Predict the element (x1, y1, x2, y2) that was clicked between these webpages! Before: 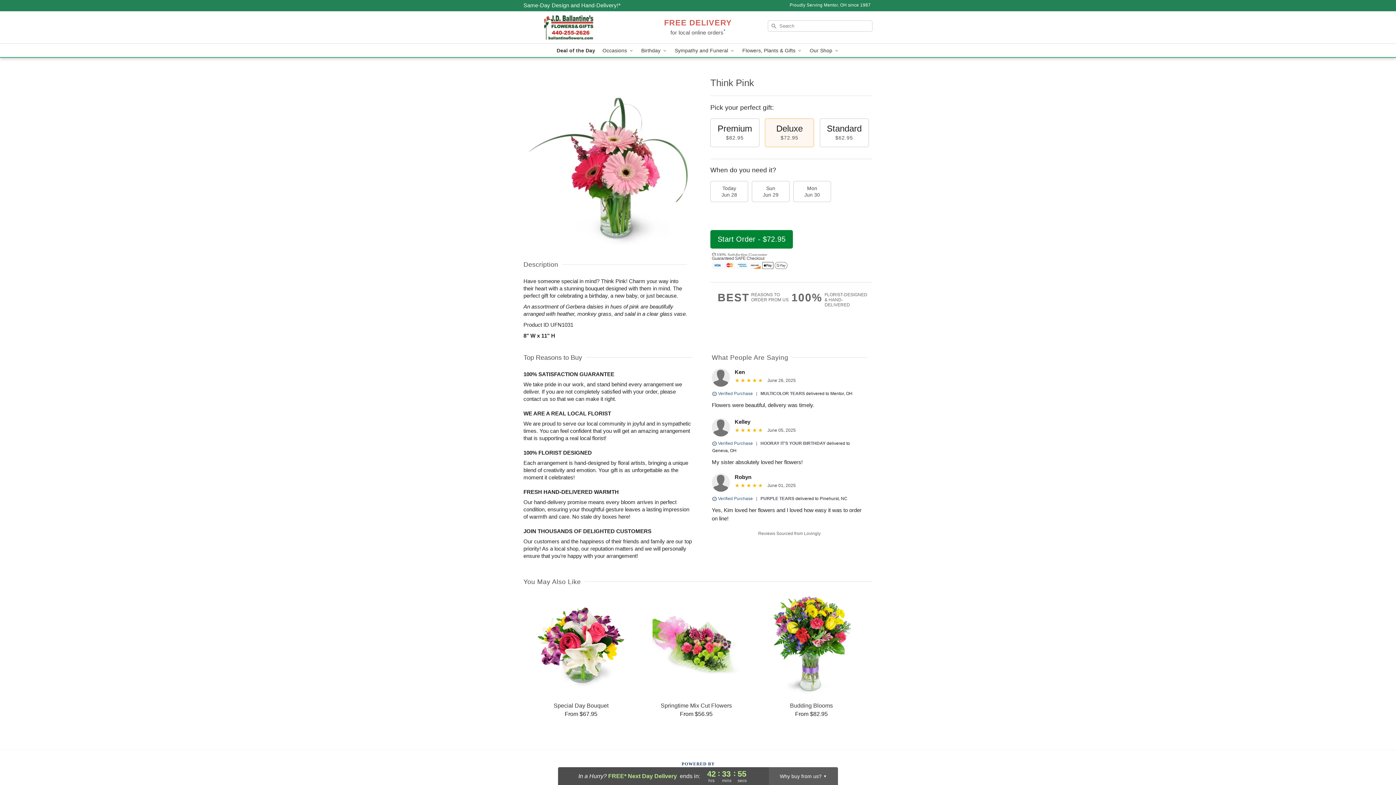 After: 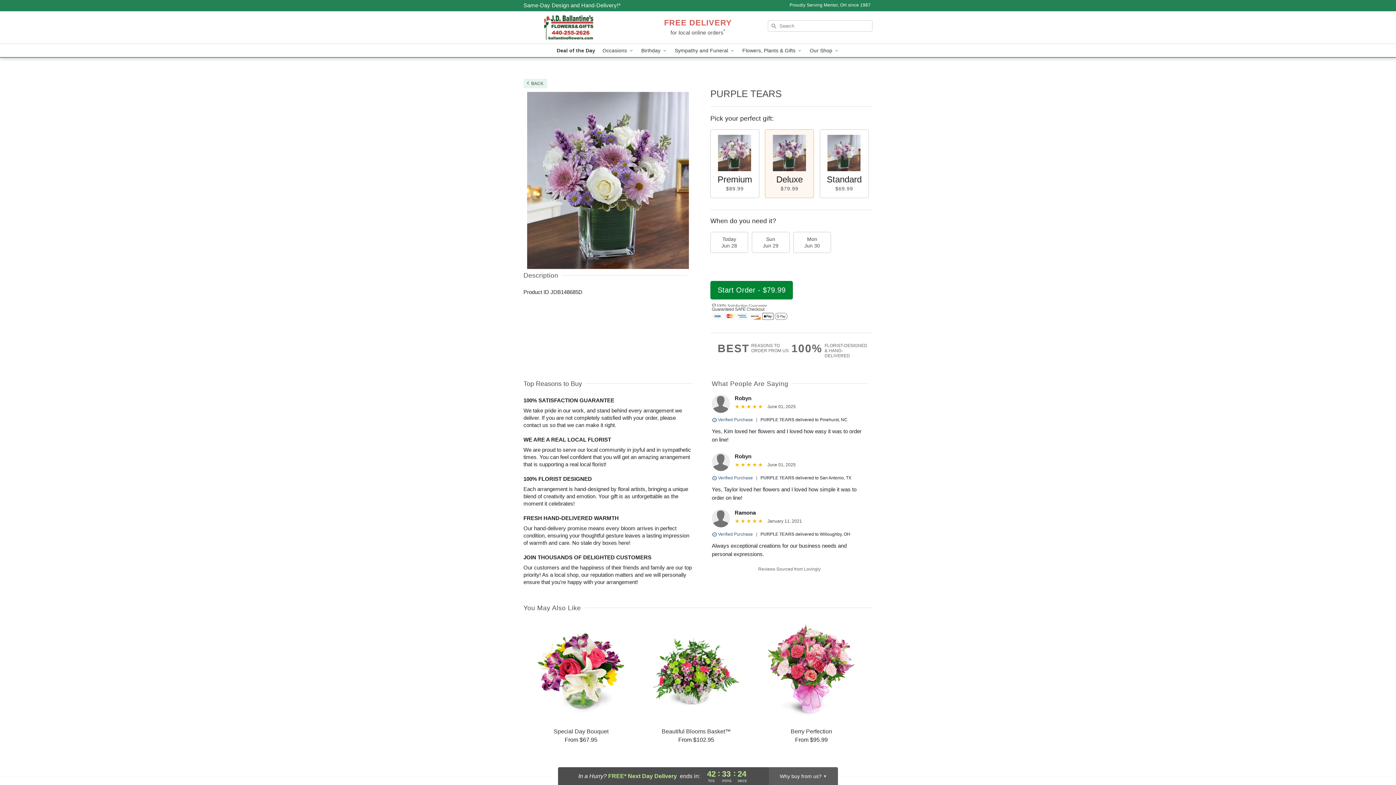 Action: label: PURPLE TEARS bbox: (760, 496, 794, 501)